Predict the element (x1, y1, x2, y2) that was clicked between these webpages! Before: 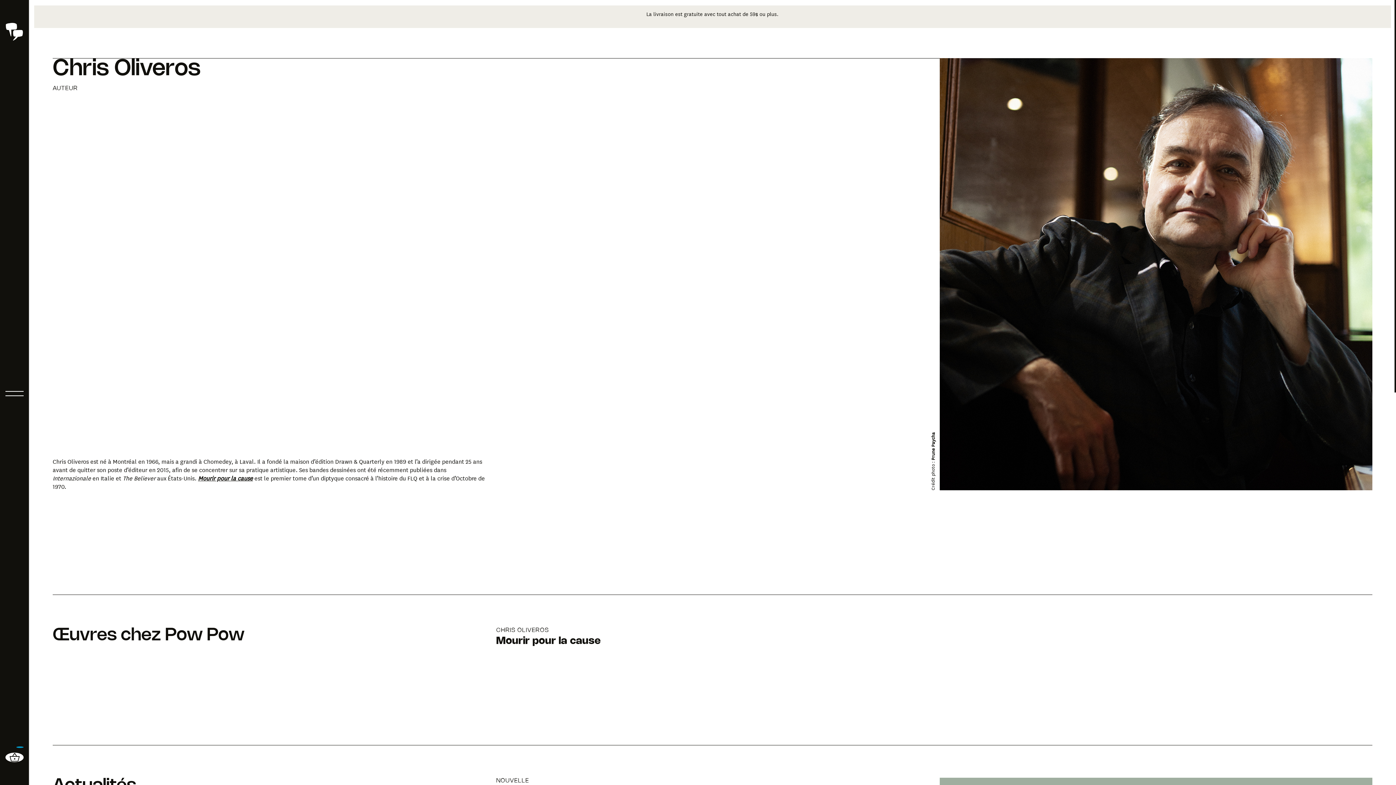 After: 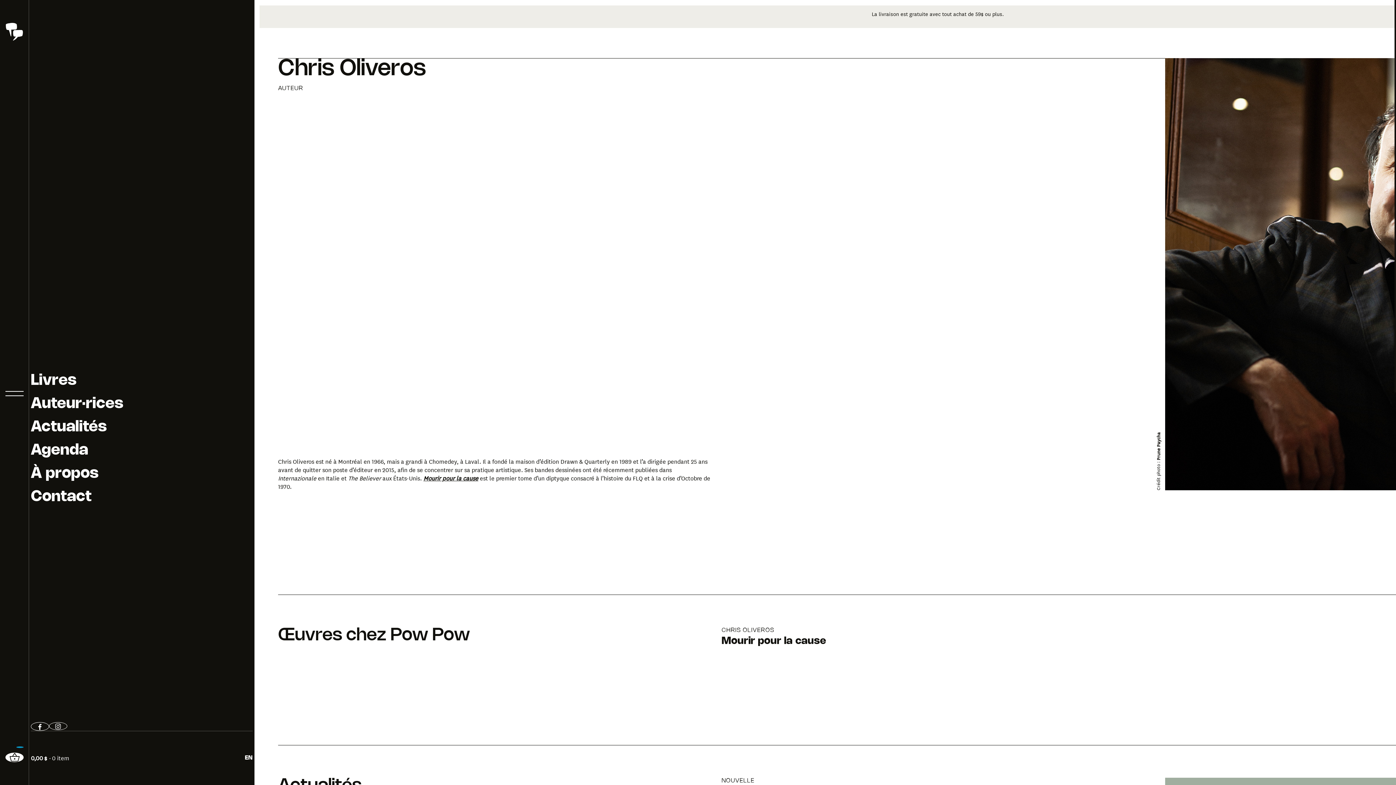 Action: label: Ouvrir le menu bbox: (5, 384, 23, 403)